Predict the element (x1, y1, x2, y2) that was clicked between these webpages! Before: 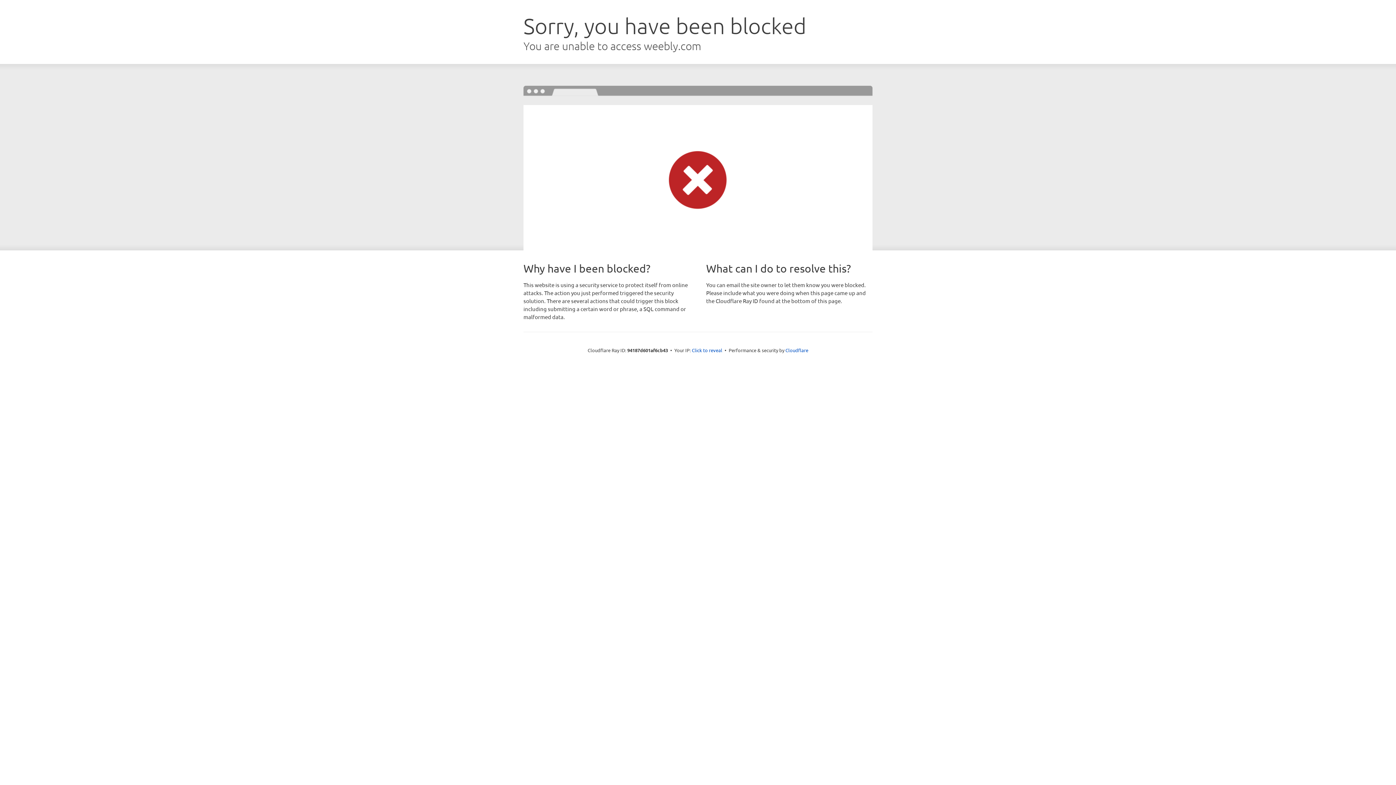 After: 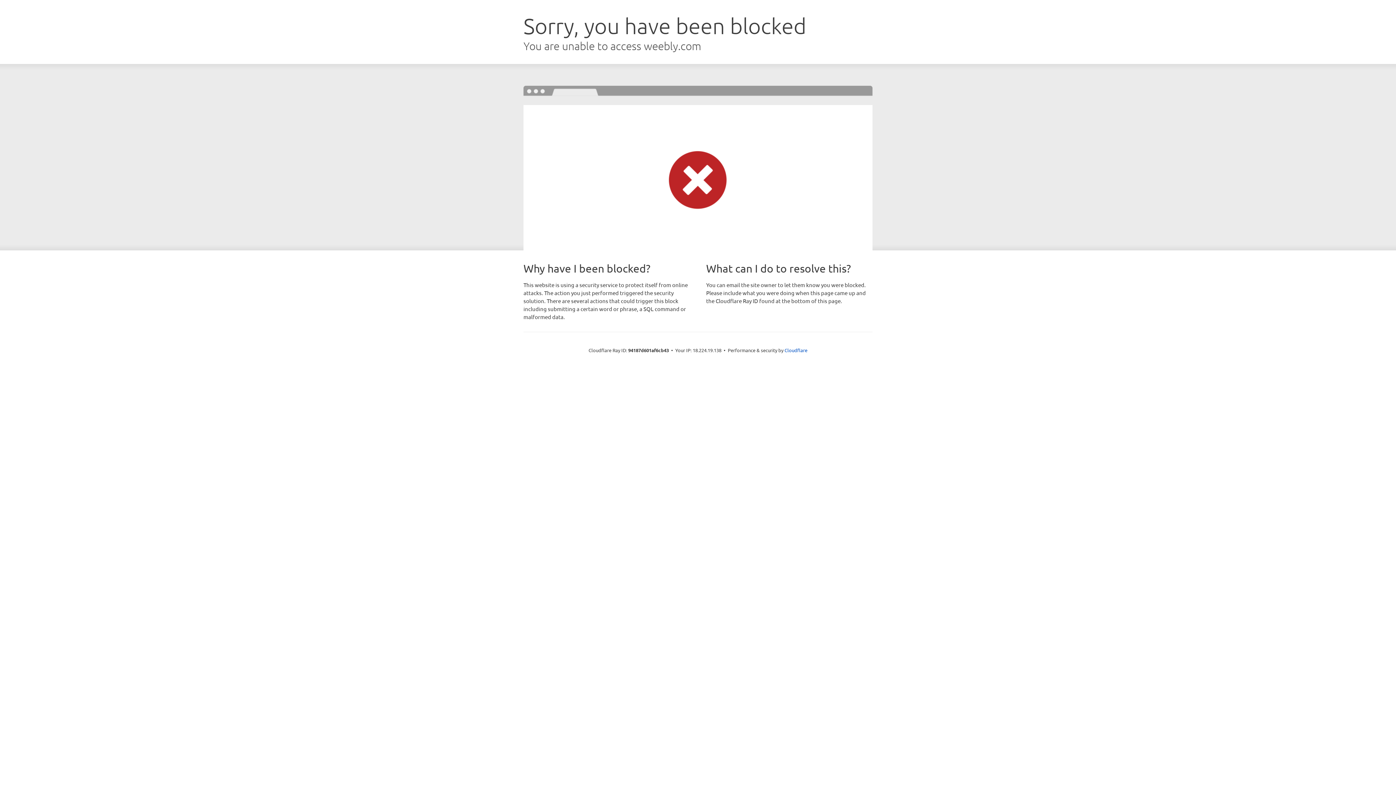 Action: label: Click to reveal bbox: (692, 346, 722, 353)